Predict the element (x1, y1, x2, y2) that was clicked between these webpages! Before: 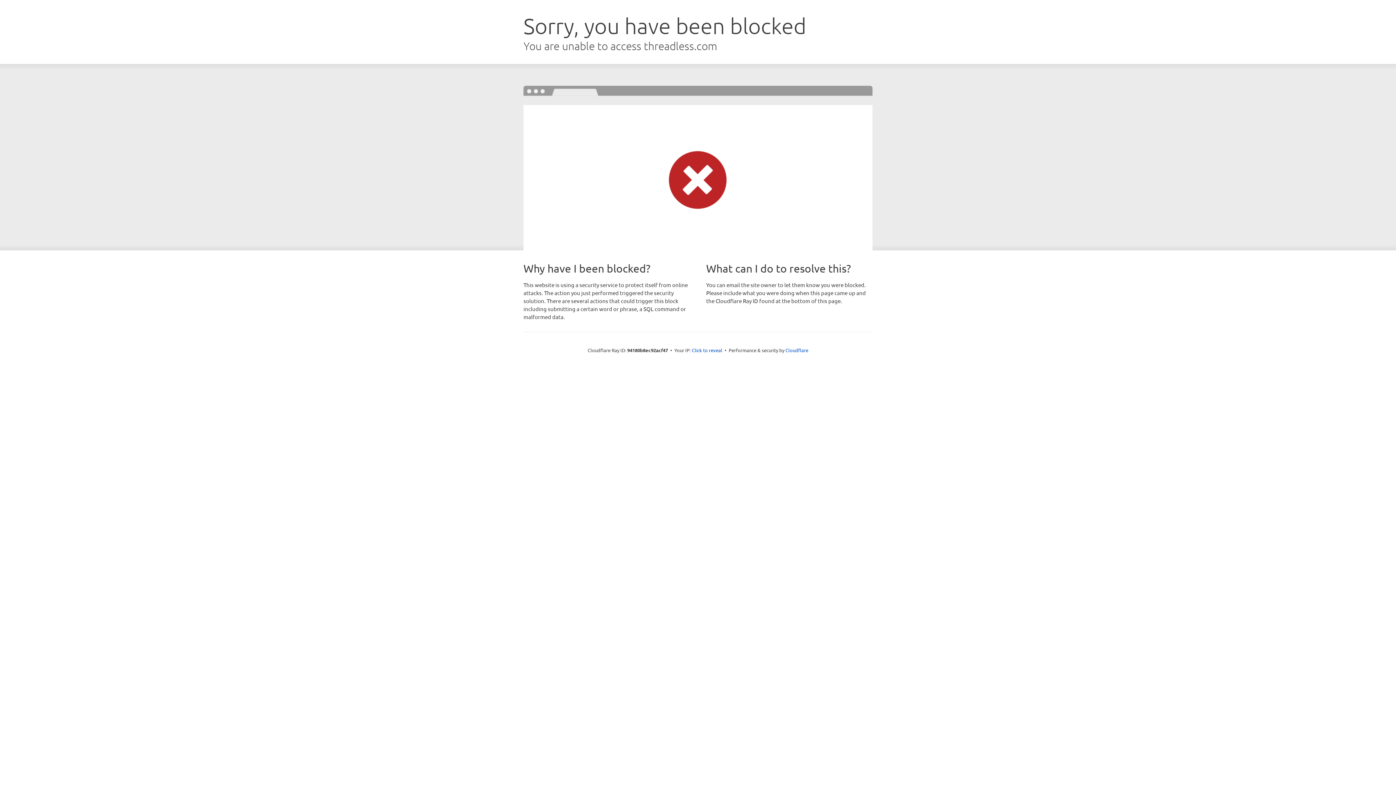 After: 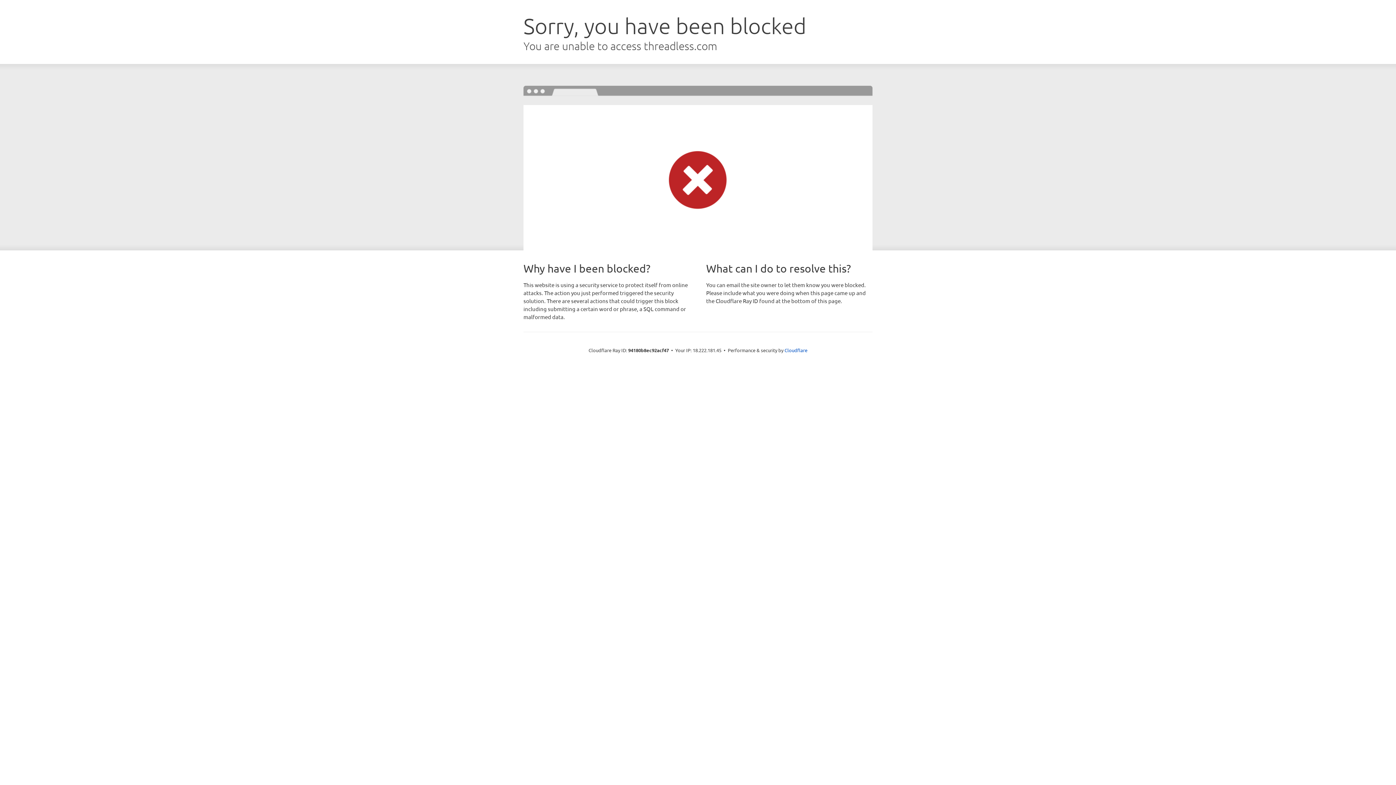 Action: label: Click to reveal bbox: (692, 346, 722, 353)